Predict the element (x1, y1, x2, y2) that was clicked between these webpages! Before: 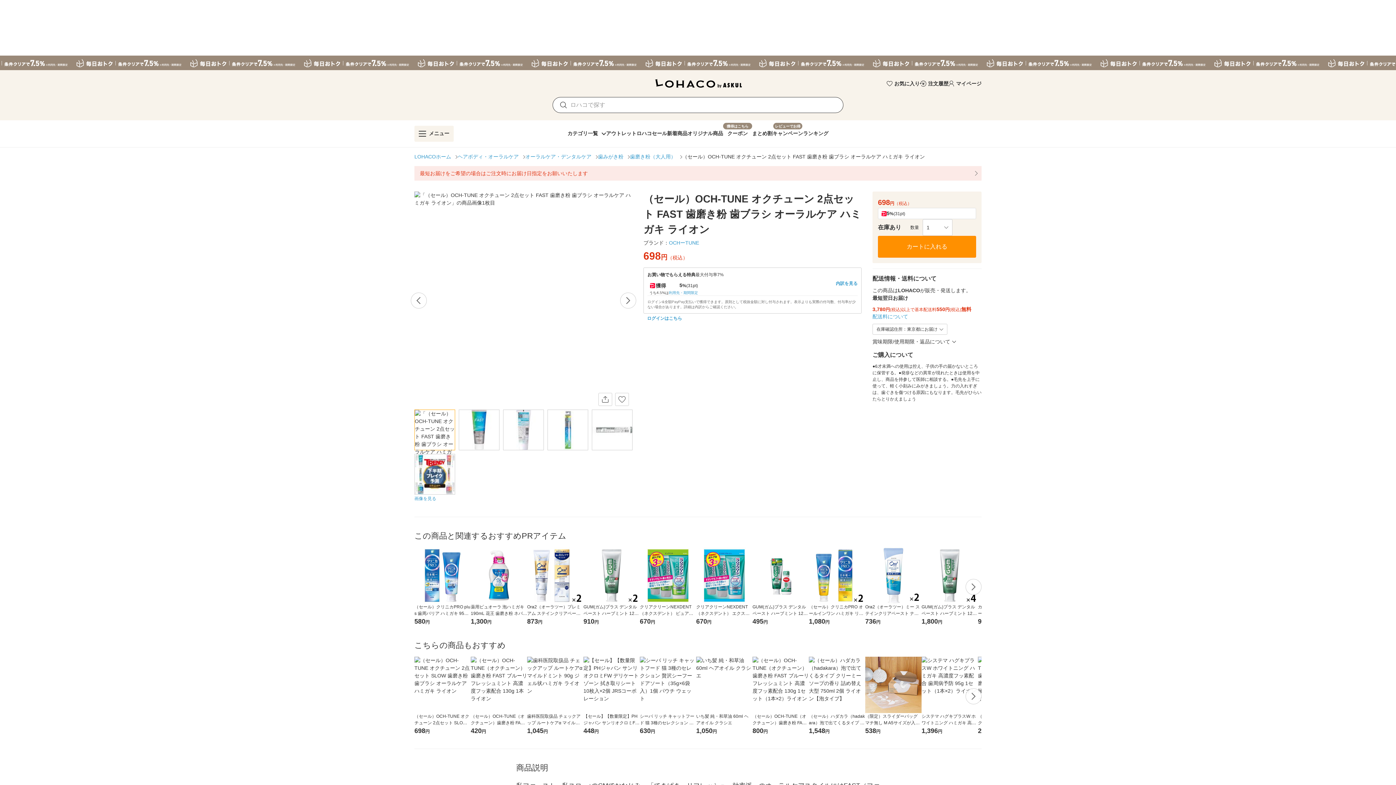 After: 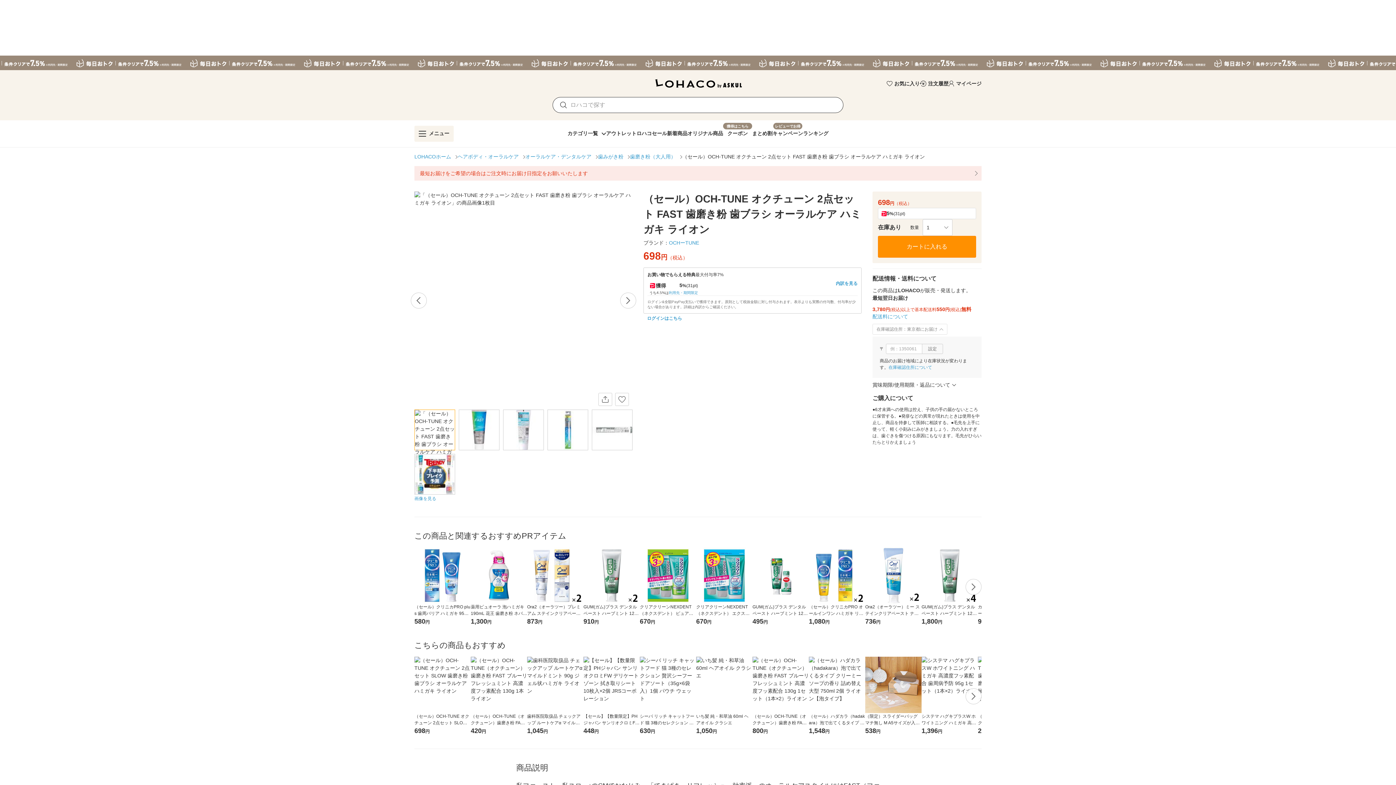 Action: bbox: (872, 324, 947, 334) label: 在庫確認住所：東京都にお届け